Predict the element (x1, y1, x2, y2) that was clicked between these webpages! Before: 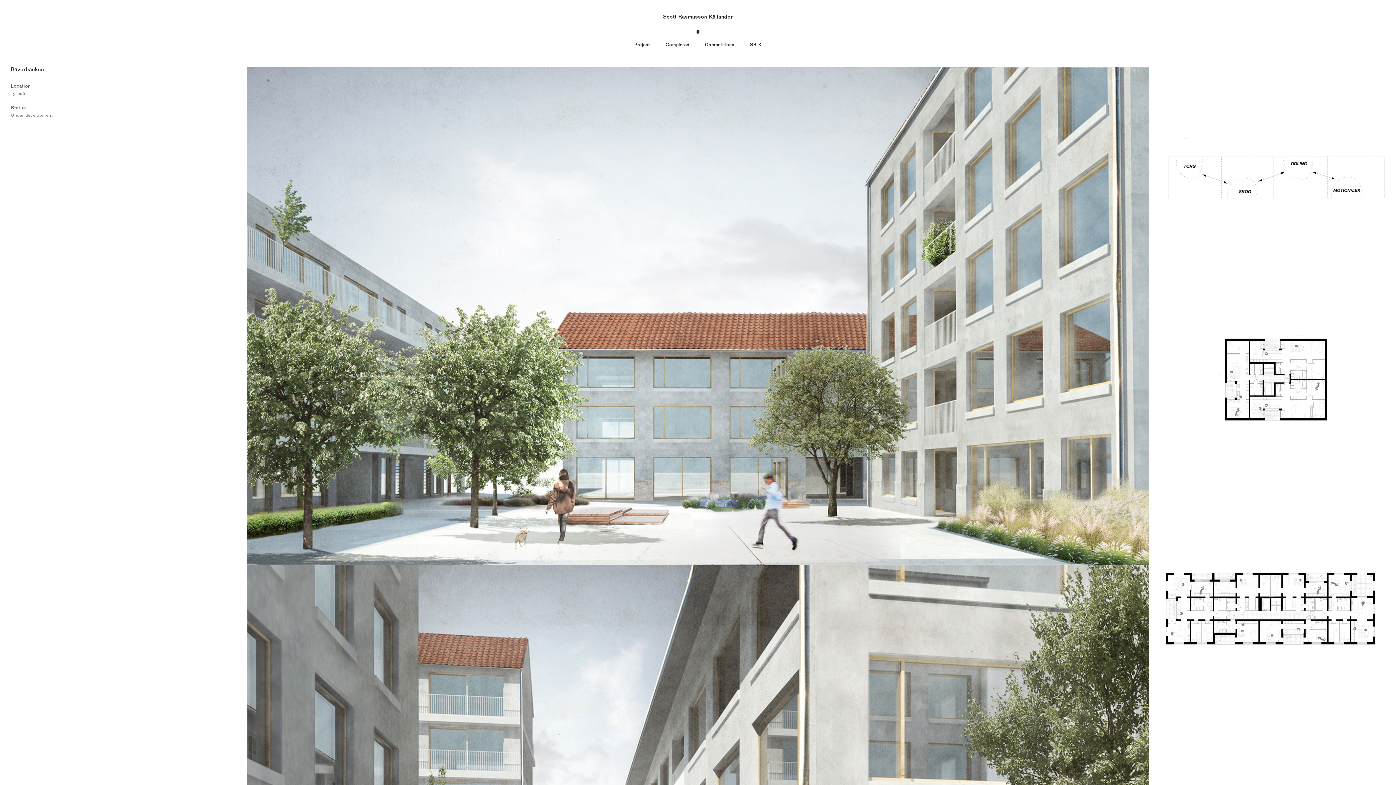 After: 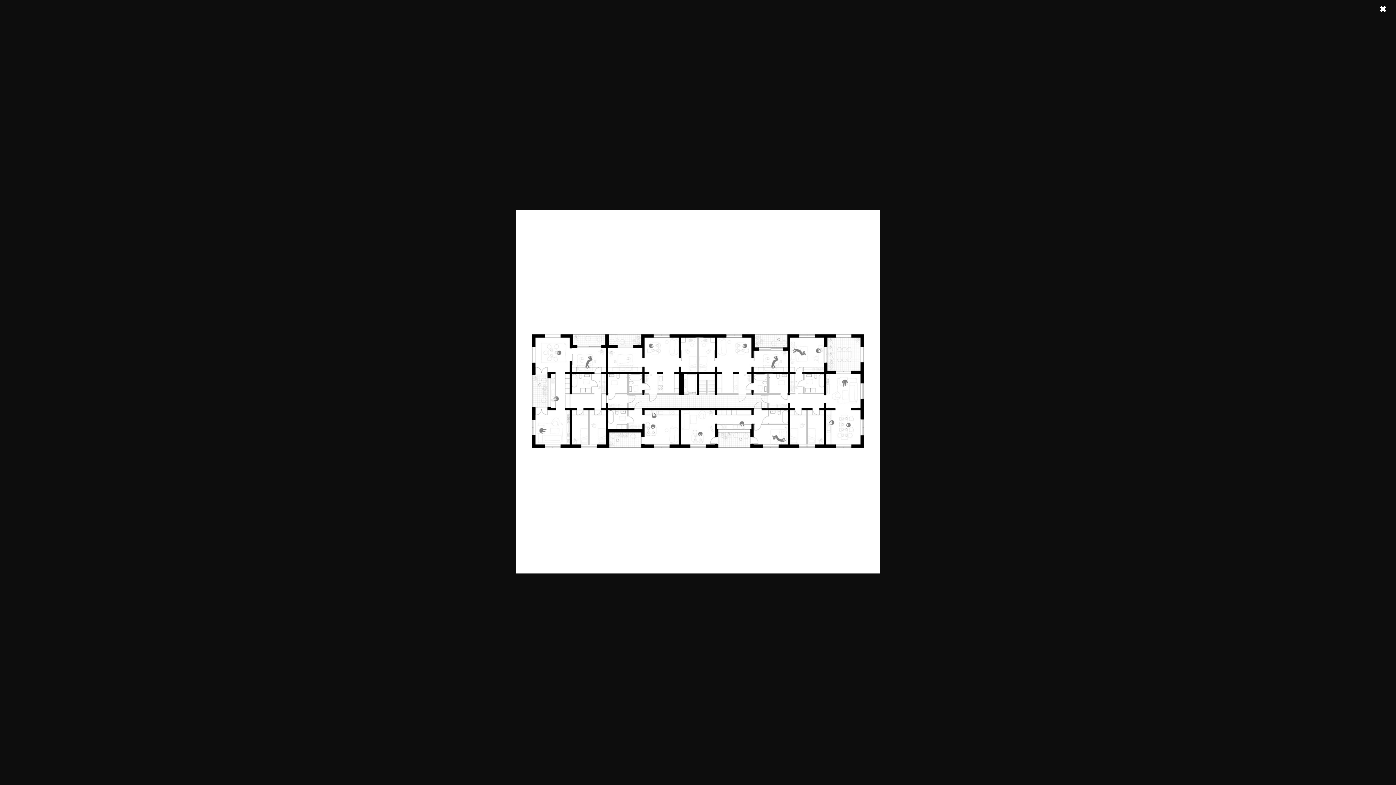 Action: label:   bbox: (1156, 719, 1385, 724)